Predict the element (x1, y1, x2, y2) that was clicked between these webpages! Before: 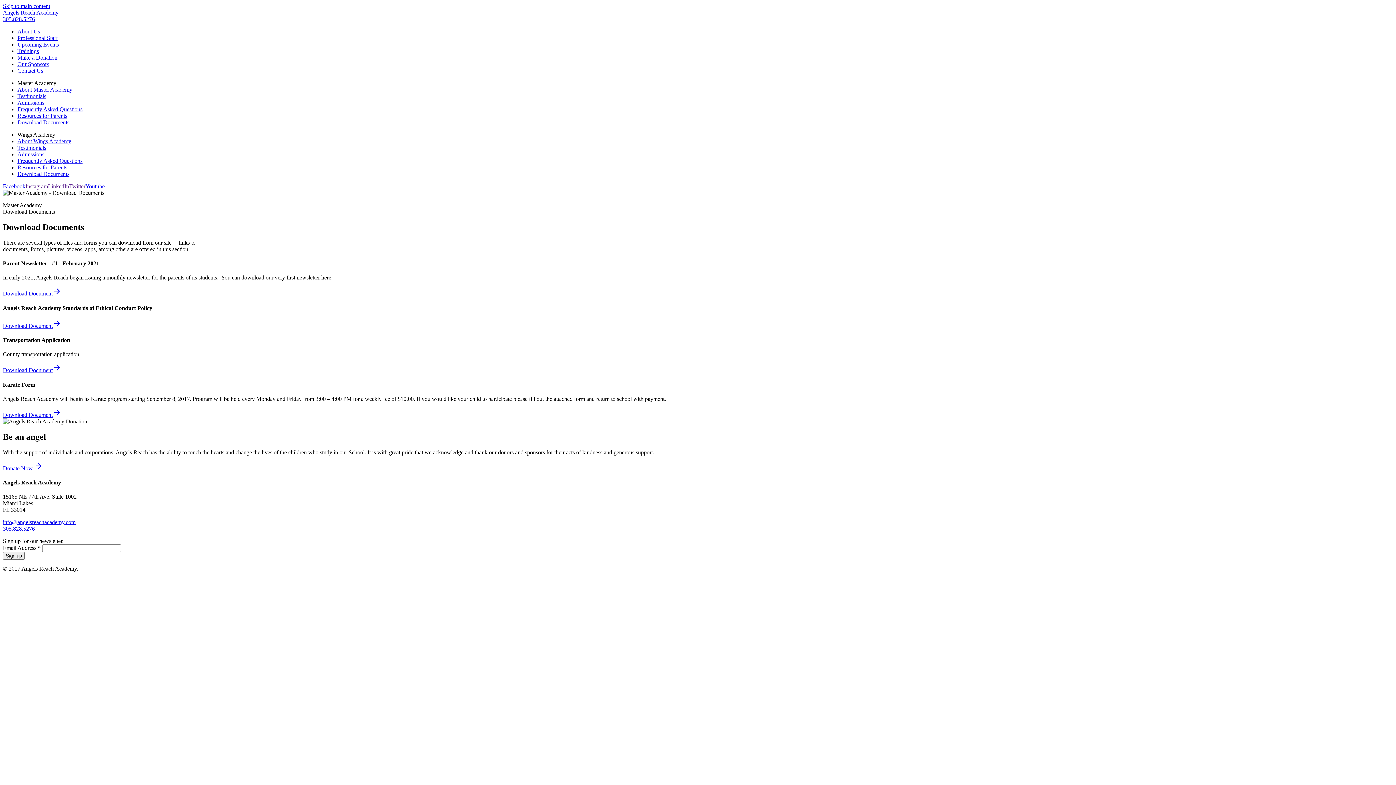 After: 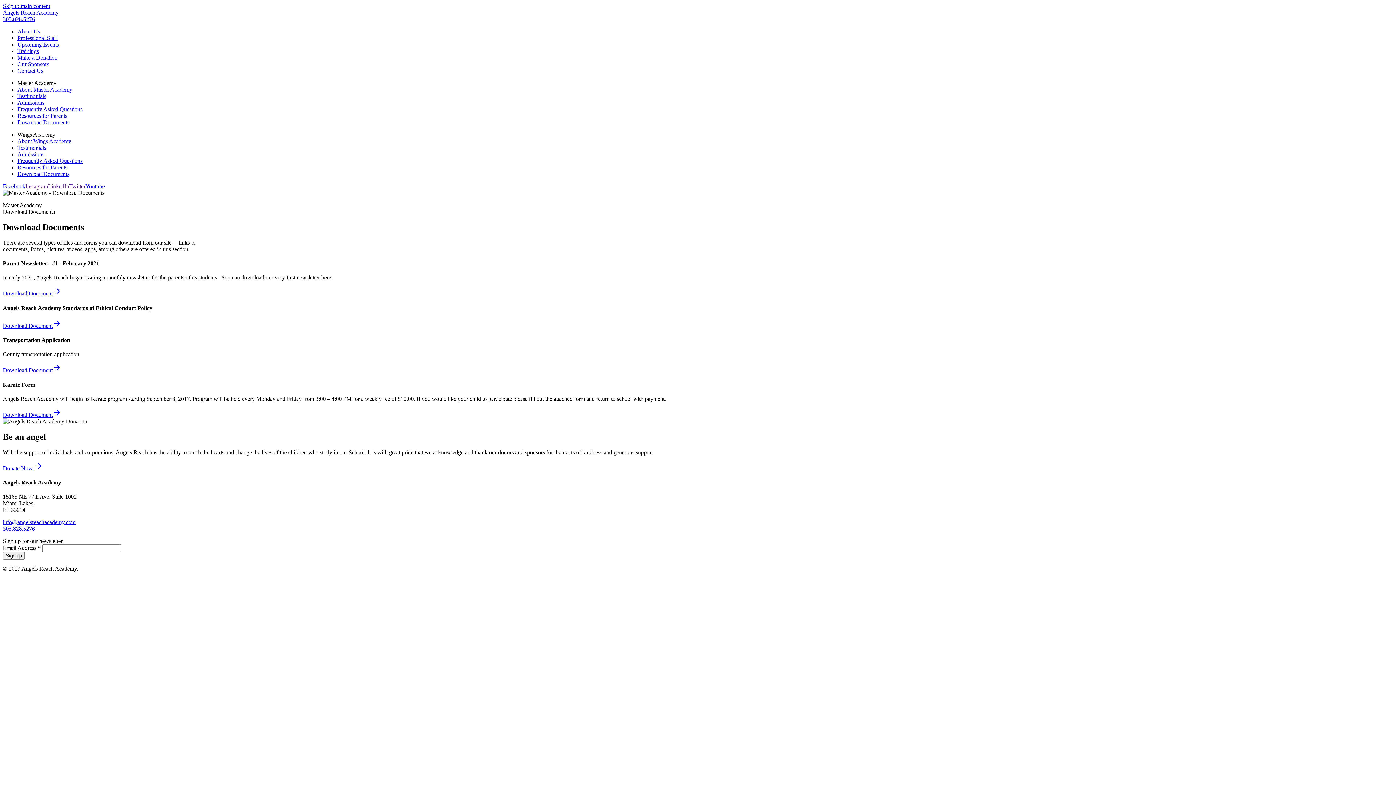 Action: bbox: (2, 183, 25, 189) label: Facebook